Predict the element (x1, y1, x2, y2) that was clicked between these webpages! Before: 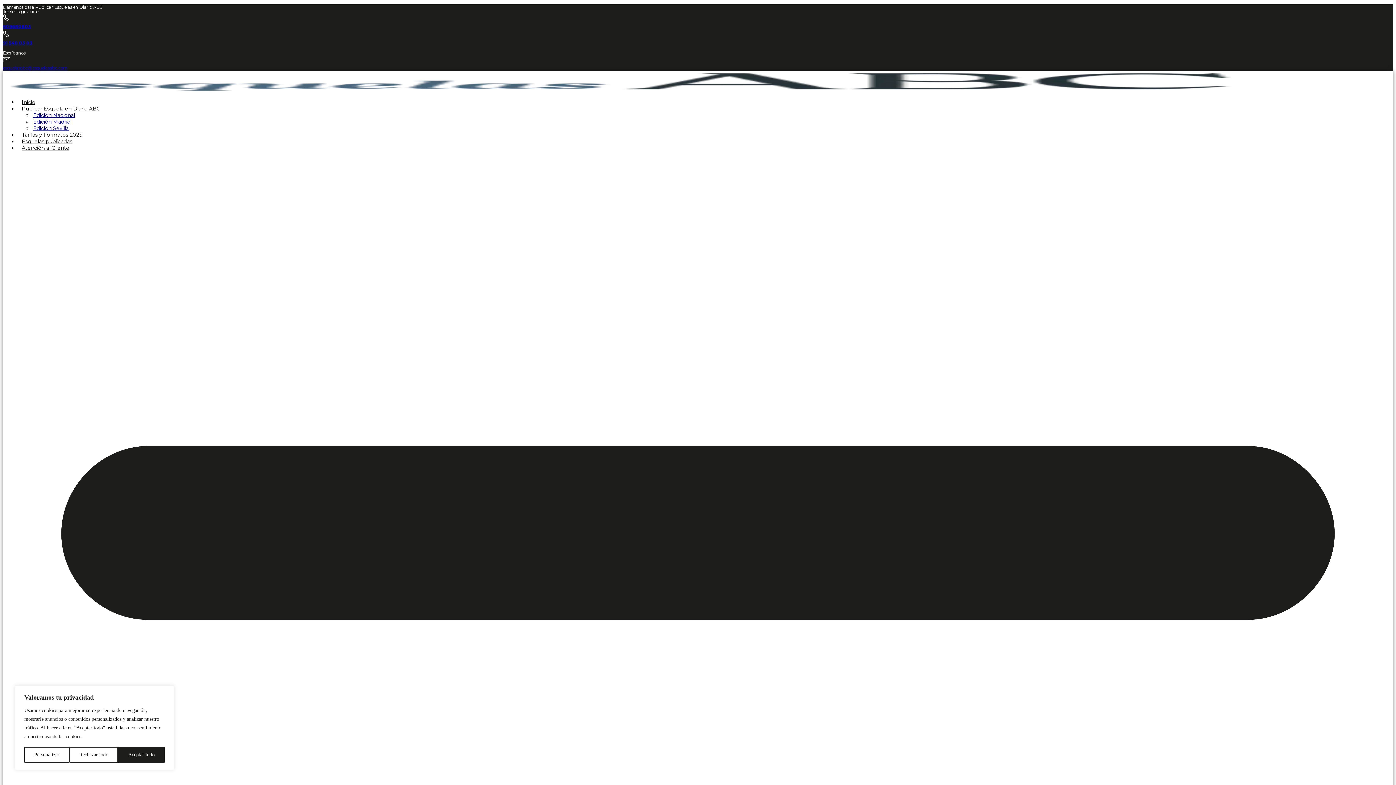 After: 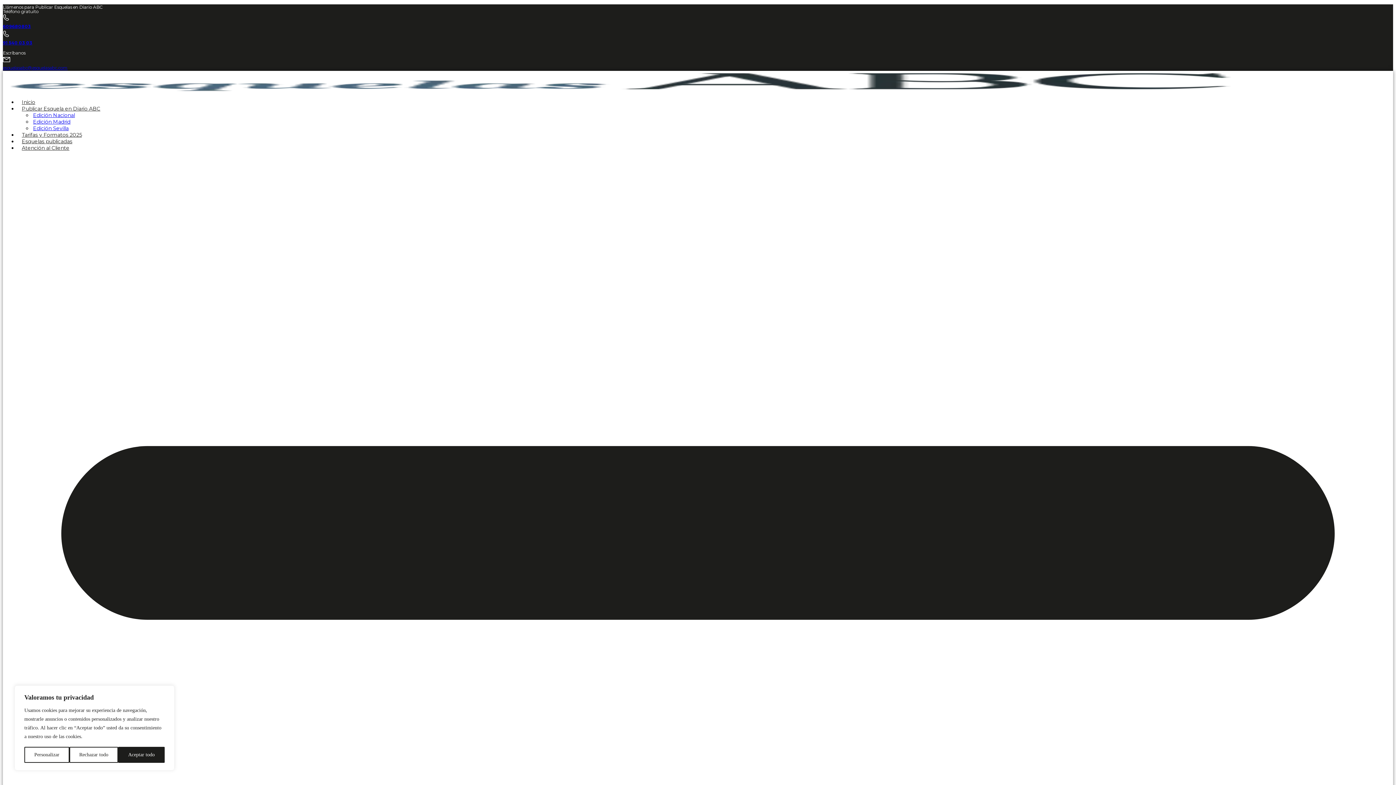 Action: label: 609680803 bbox: (2, 23, 30, 29)